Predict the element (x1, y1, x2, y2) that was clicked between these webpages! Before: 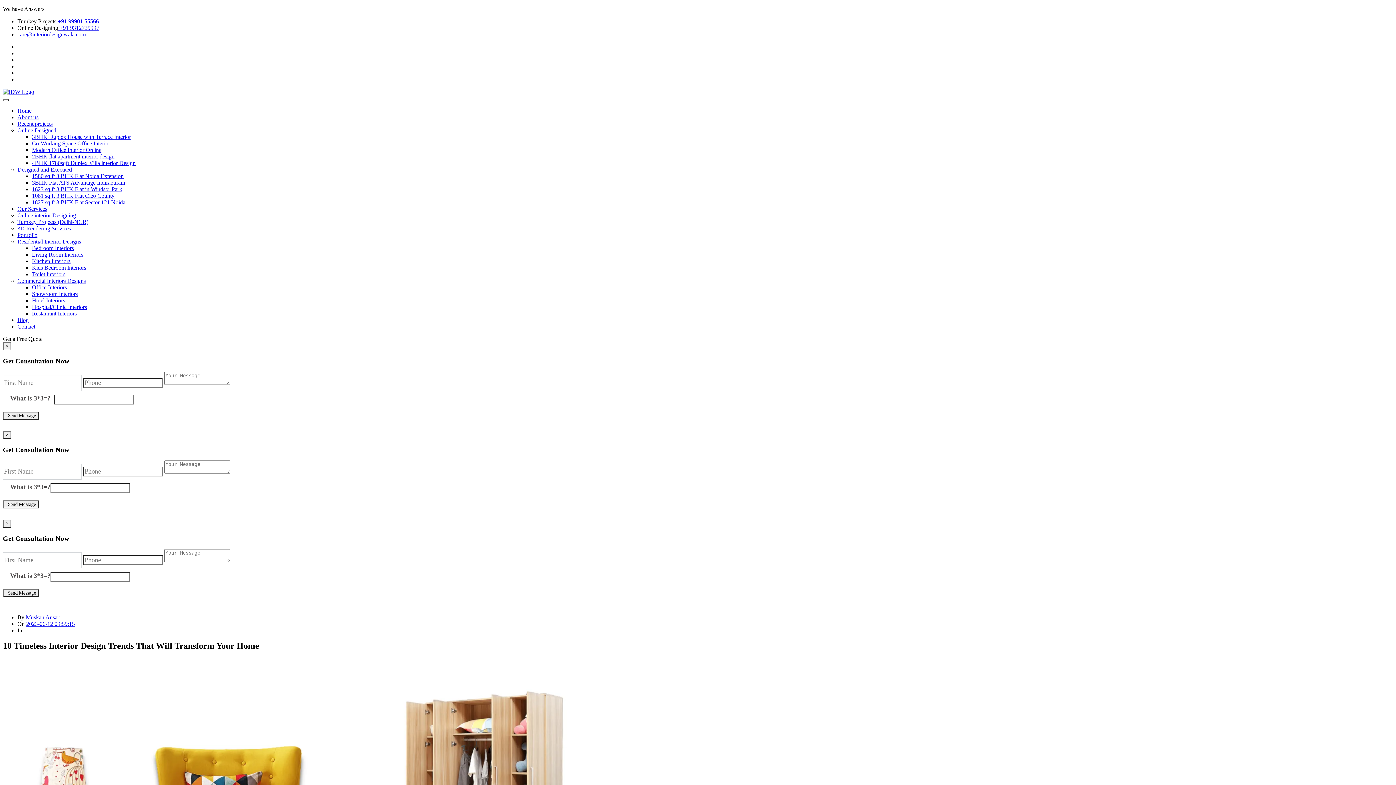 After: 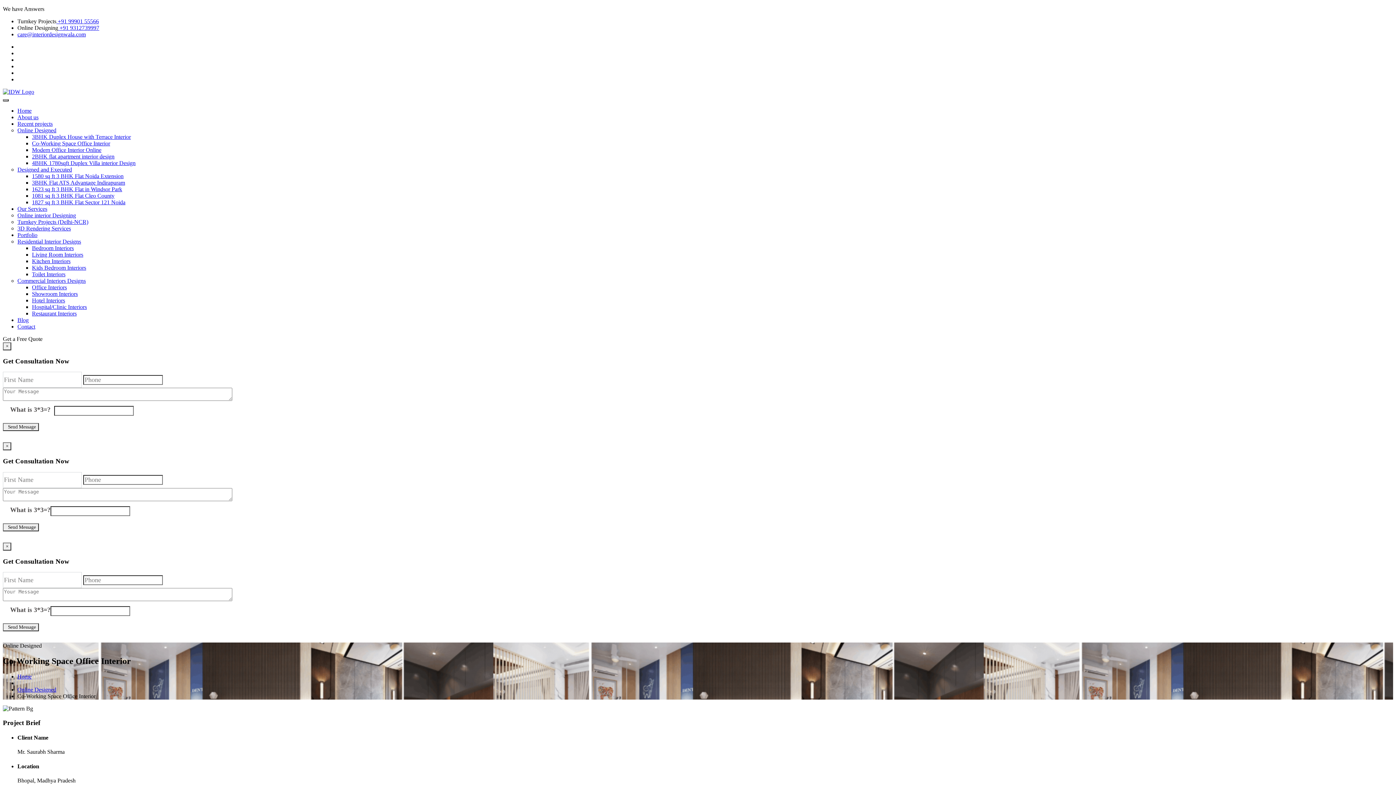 Action: label: Co-Working Space Office Interior bbox: (32, 140, 110, 146)